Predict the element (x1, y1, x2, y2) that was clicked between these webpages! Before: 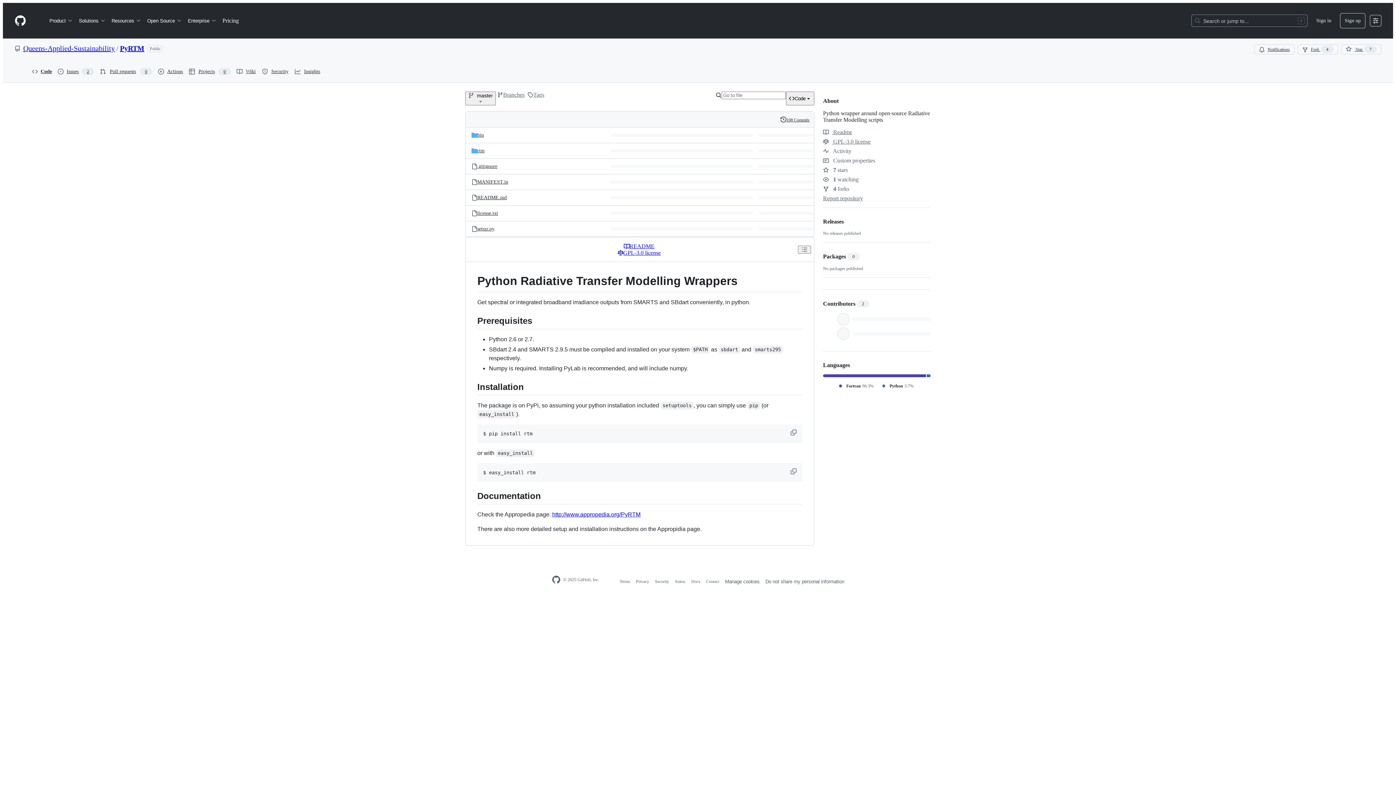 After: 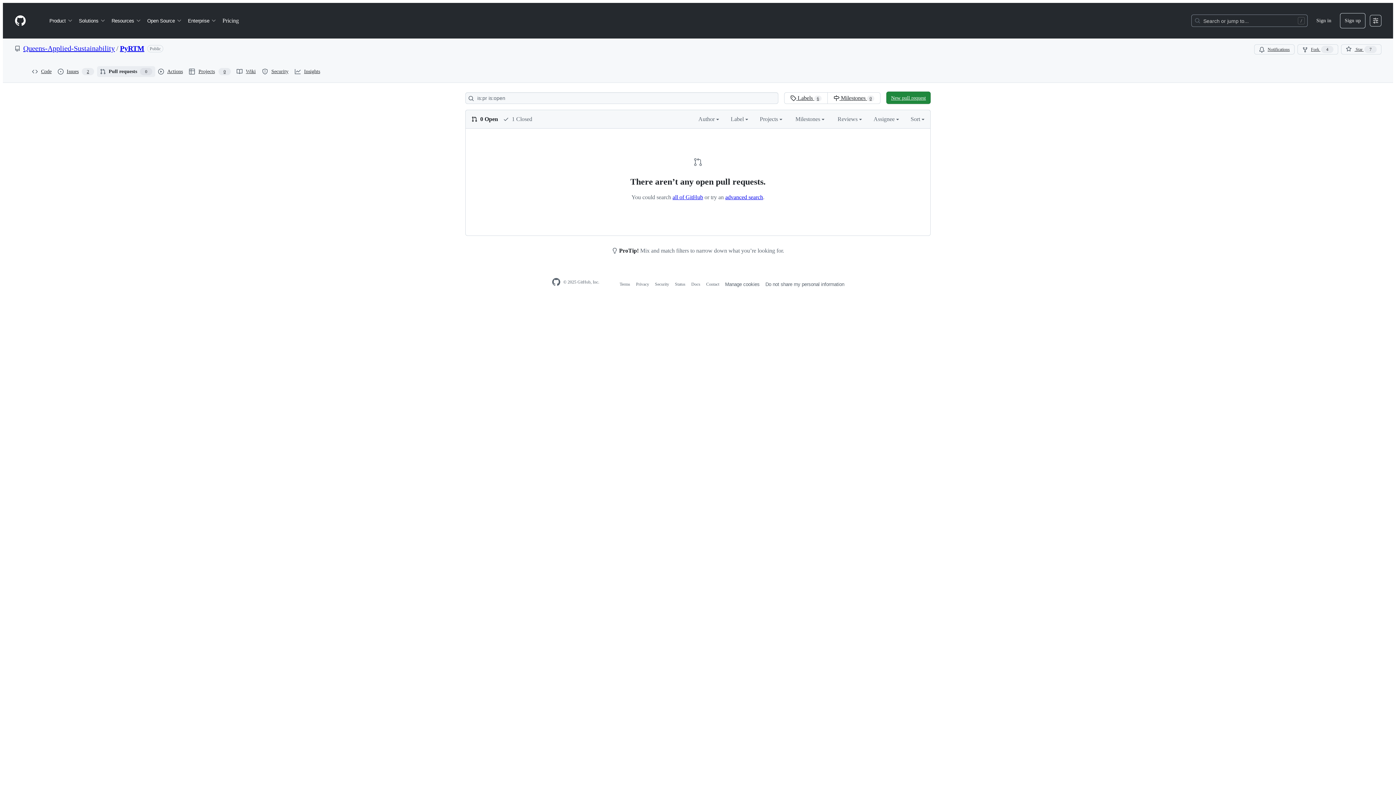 Action: bbox: (97, 66, 155, 77) label: Pull requests
0